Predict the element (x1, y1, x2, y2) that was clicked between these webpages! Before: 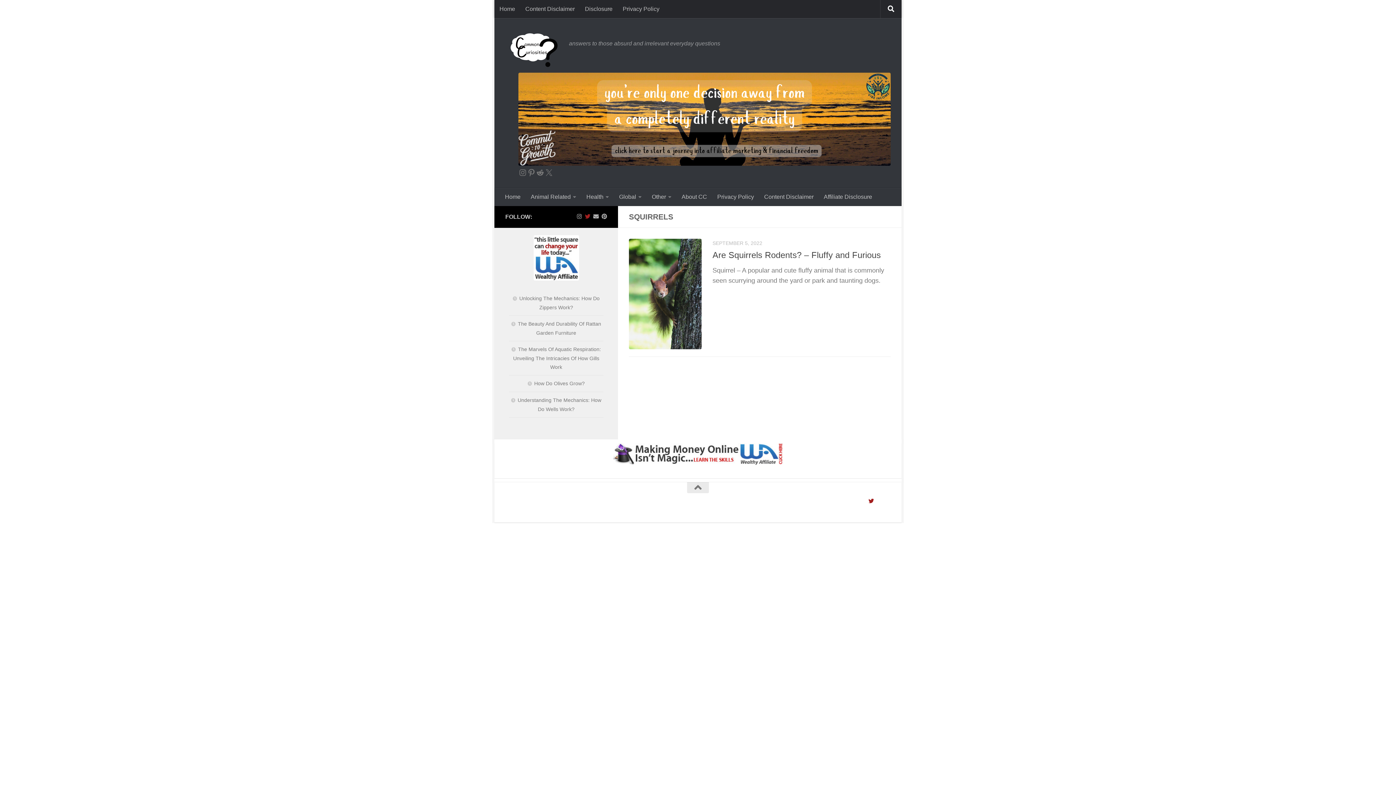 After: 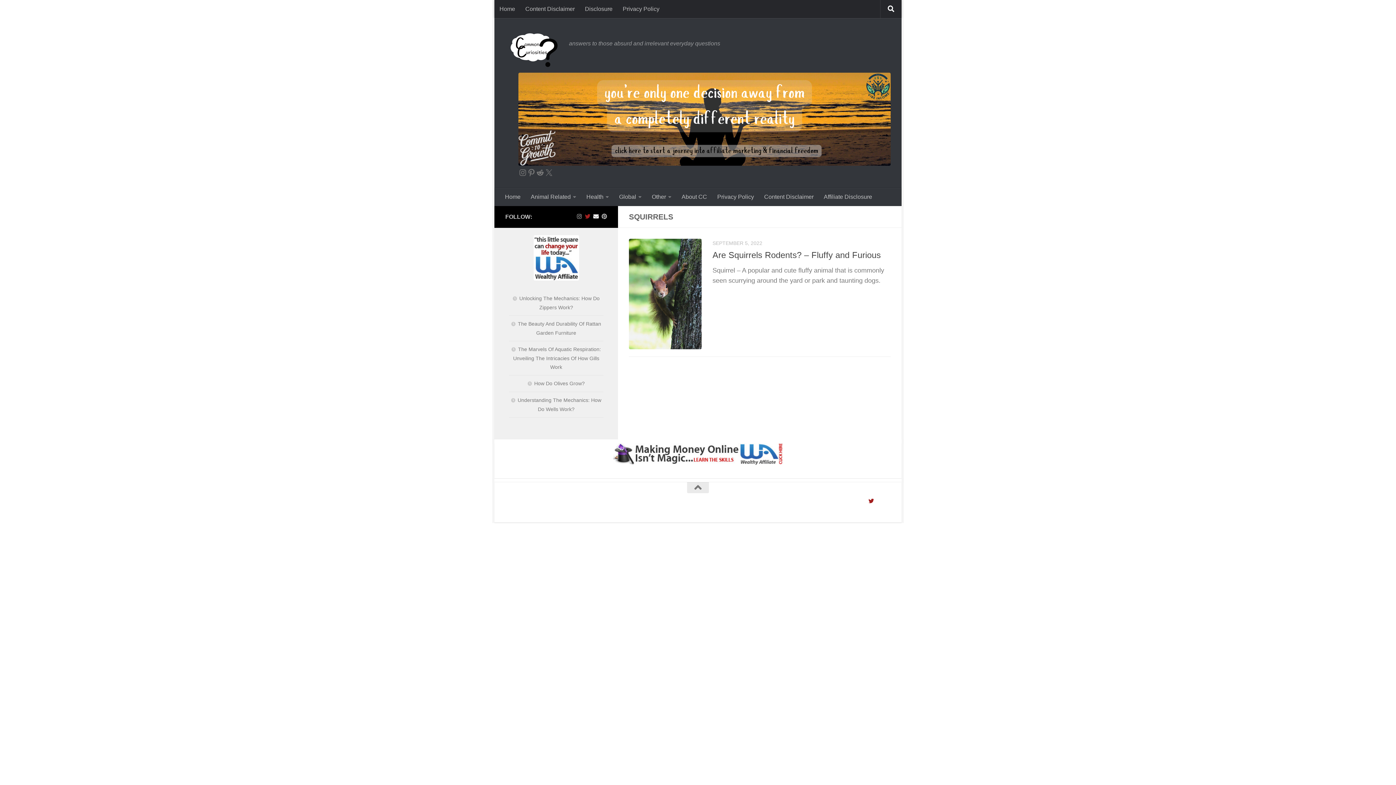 Action: bbox: (593, 213, 598, 219) label: Contact Us